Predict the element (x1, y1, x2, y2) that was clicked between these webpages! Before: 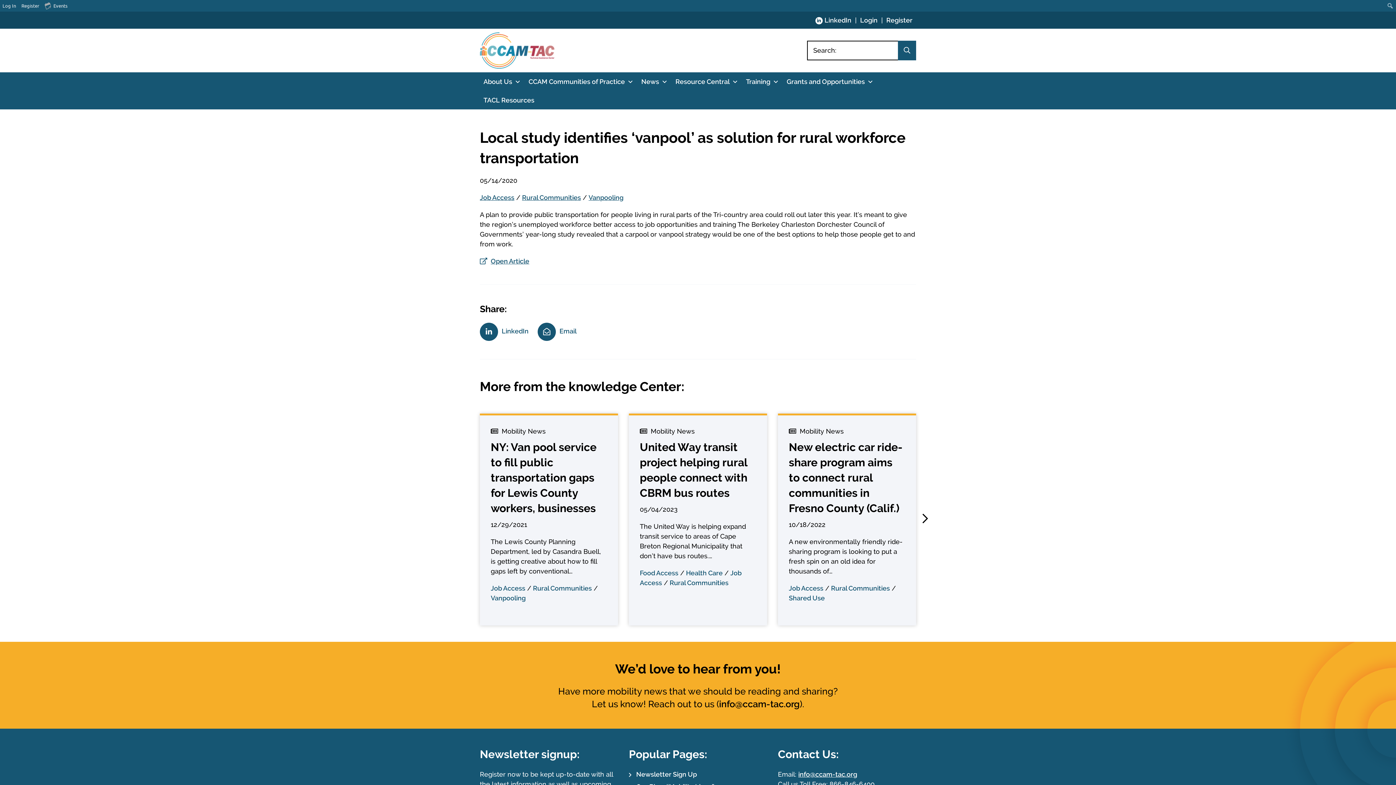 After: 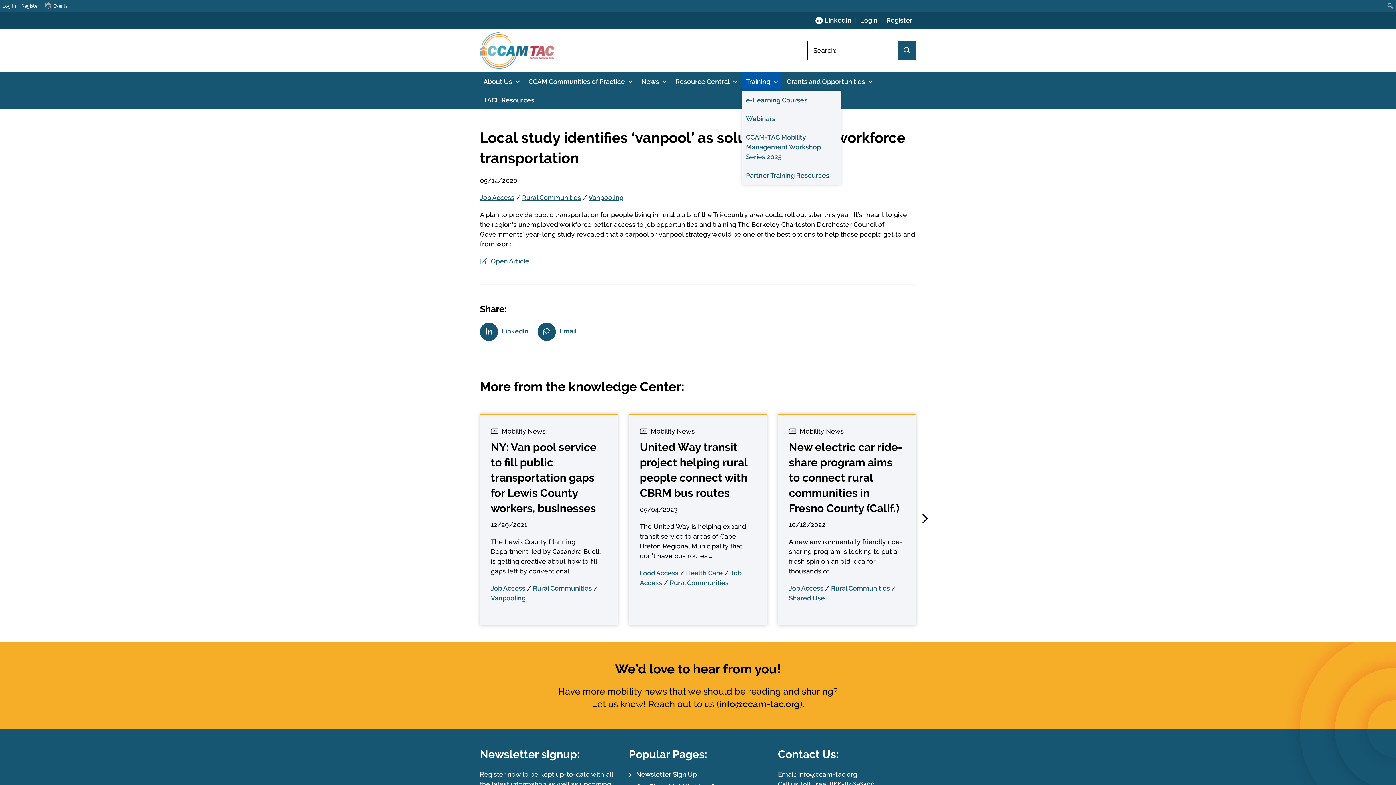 Action: label: Training bbox: (742, 72, 781, 90)